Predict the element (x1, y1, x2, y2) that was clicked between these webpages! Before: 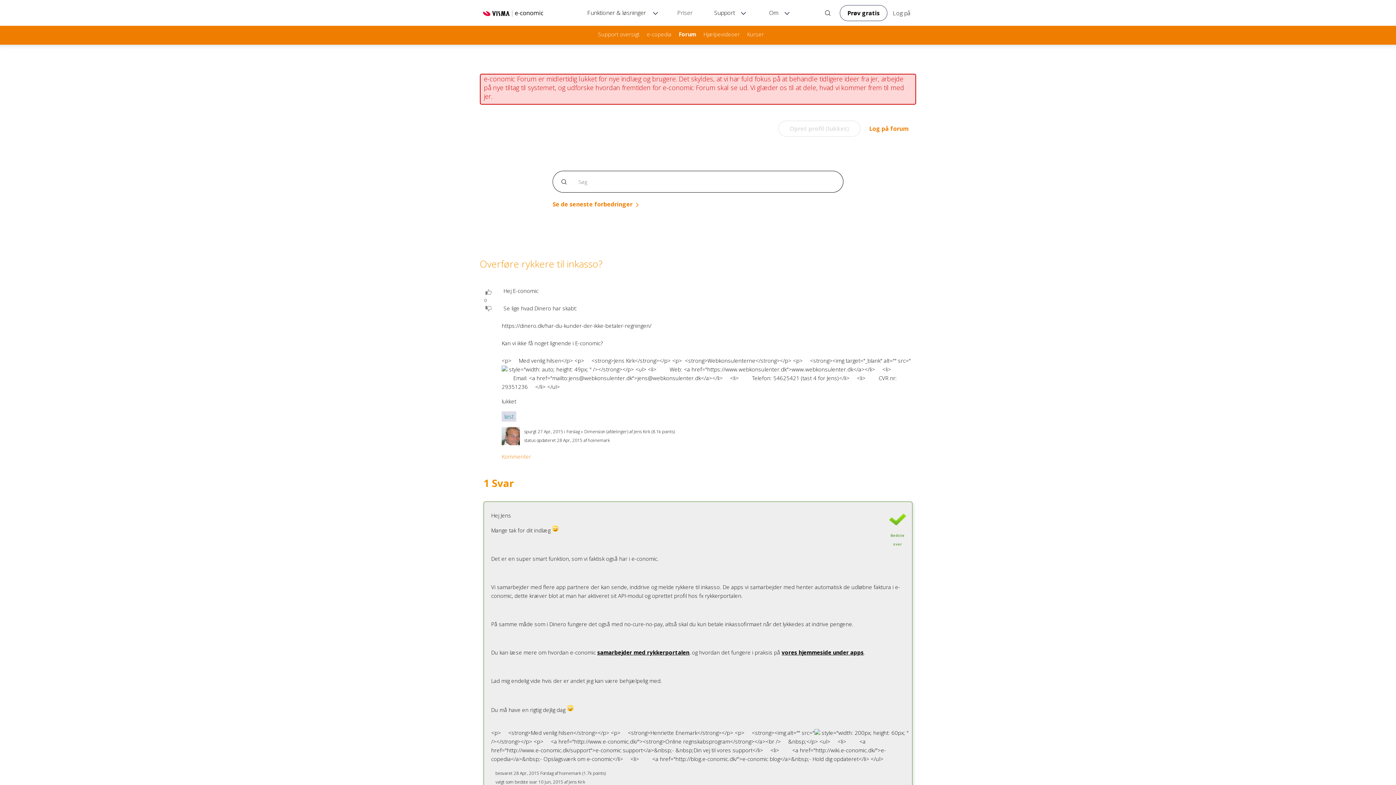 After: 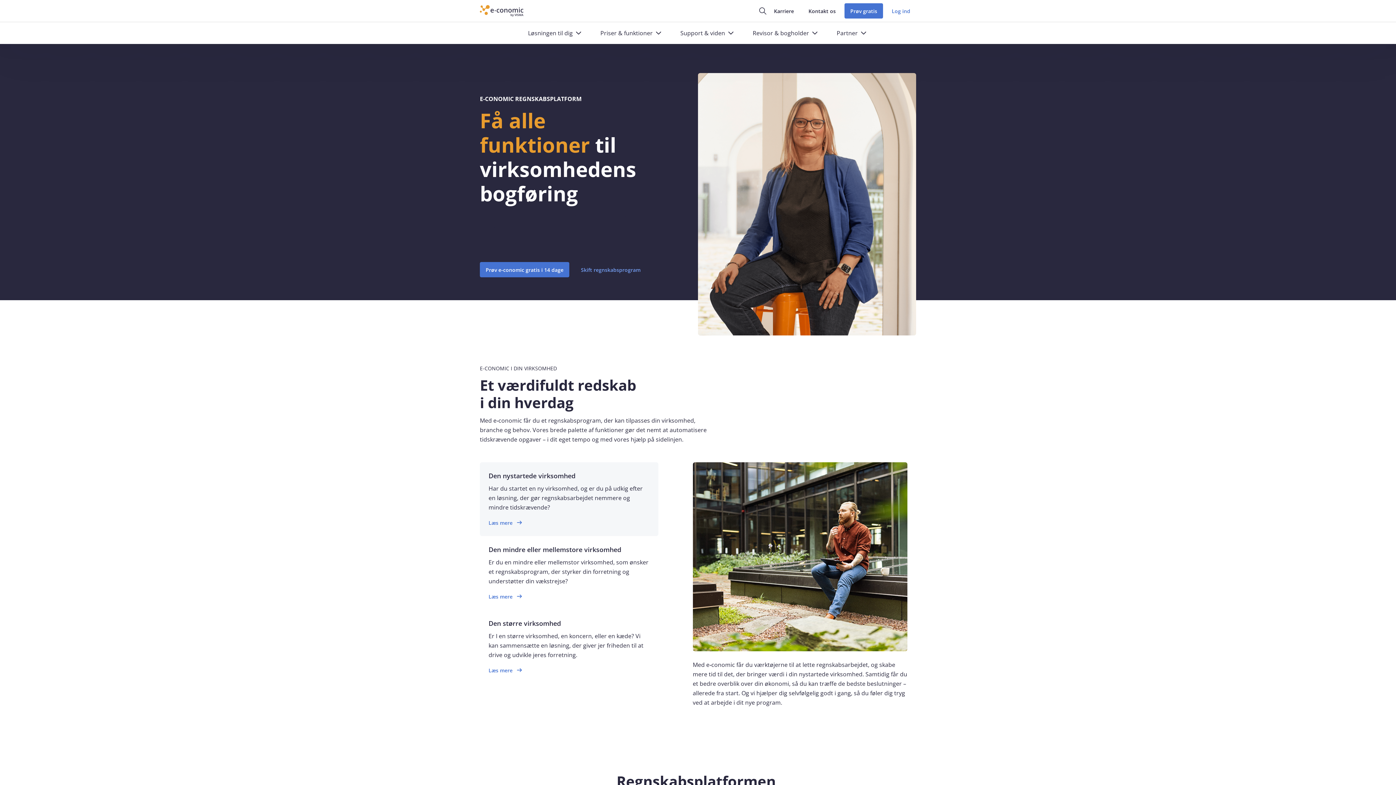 Action: label: e-conomic online regnskabsprogram bbox: (480, 4, 548, 25)